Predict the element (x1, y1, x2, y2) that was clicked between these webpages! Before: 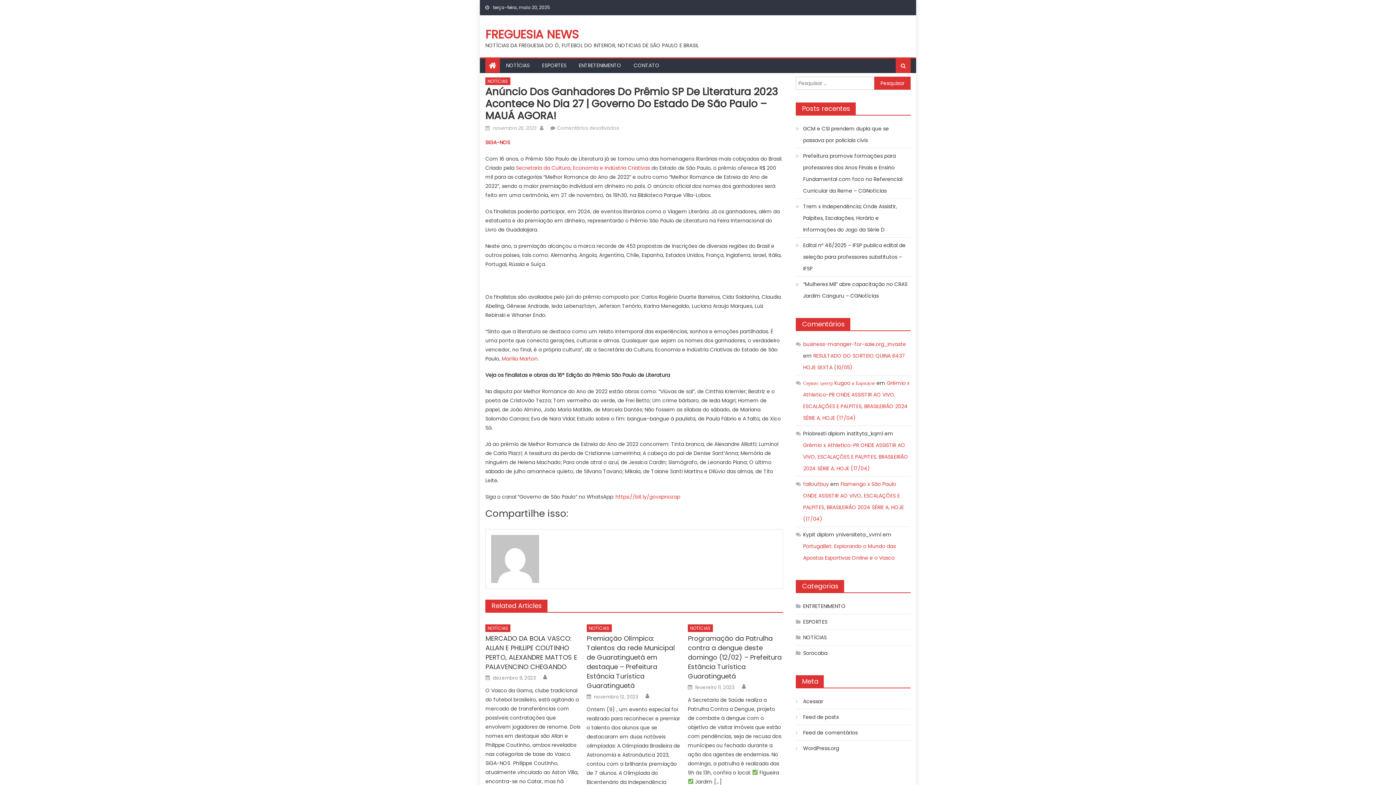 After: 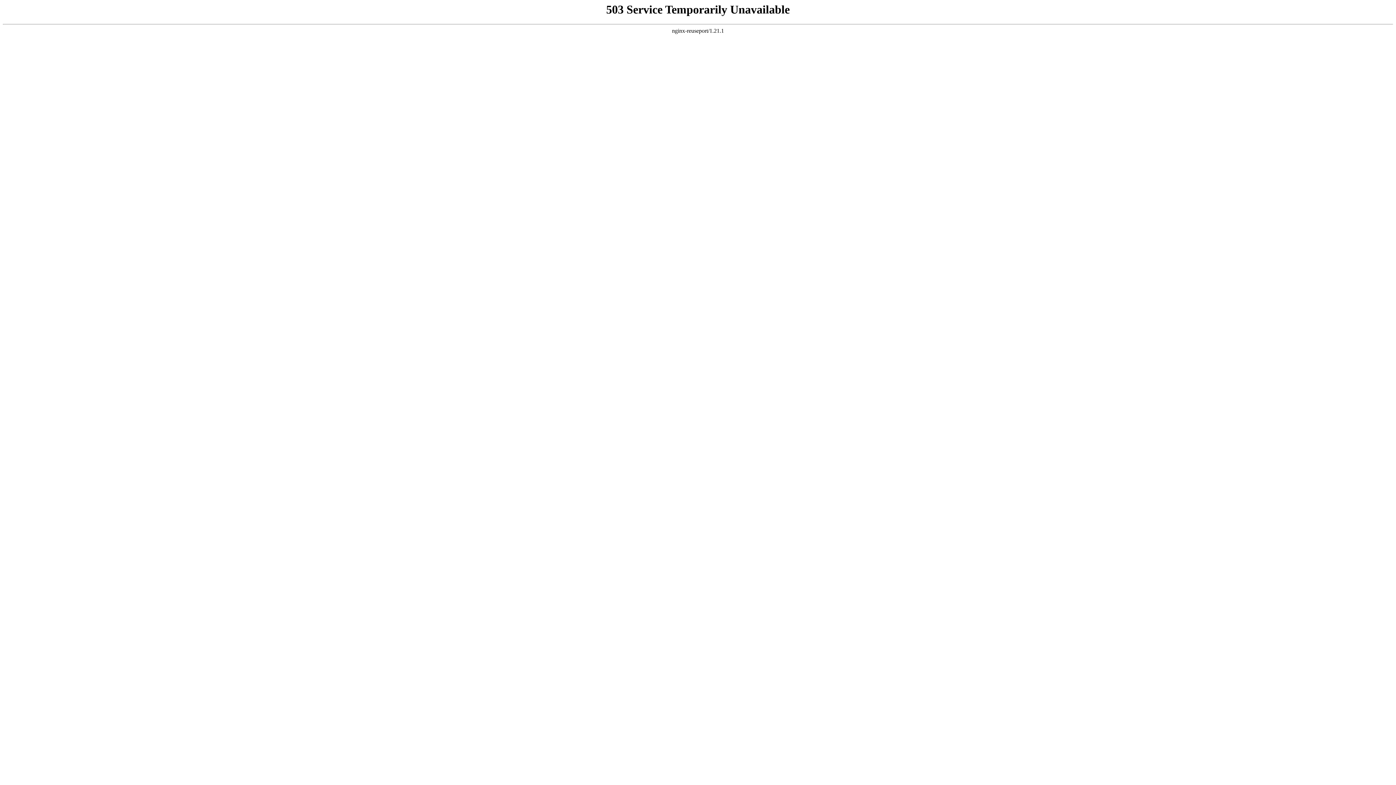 Action: bbox: (803, 379, 875, 386) label: Сервис центр Kugoo в Барнауле